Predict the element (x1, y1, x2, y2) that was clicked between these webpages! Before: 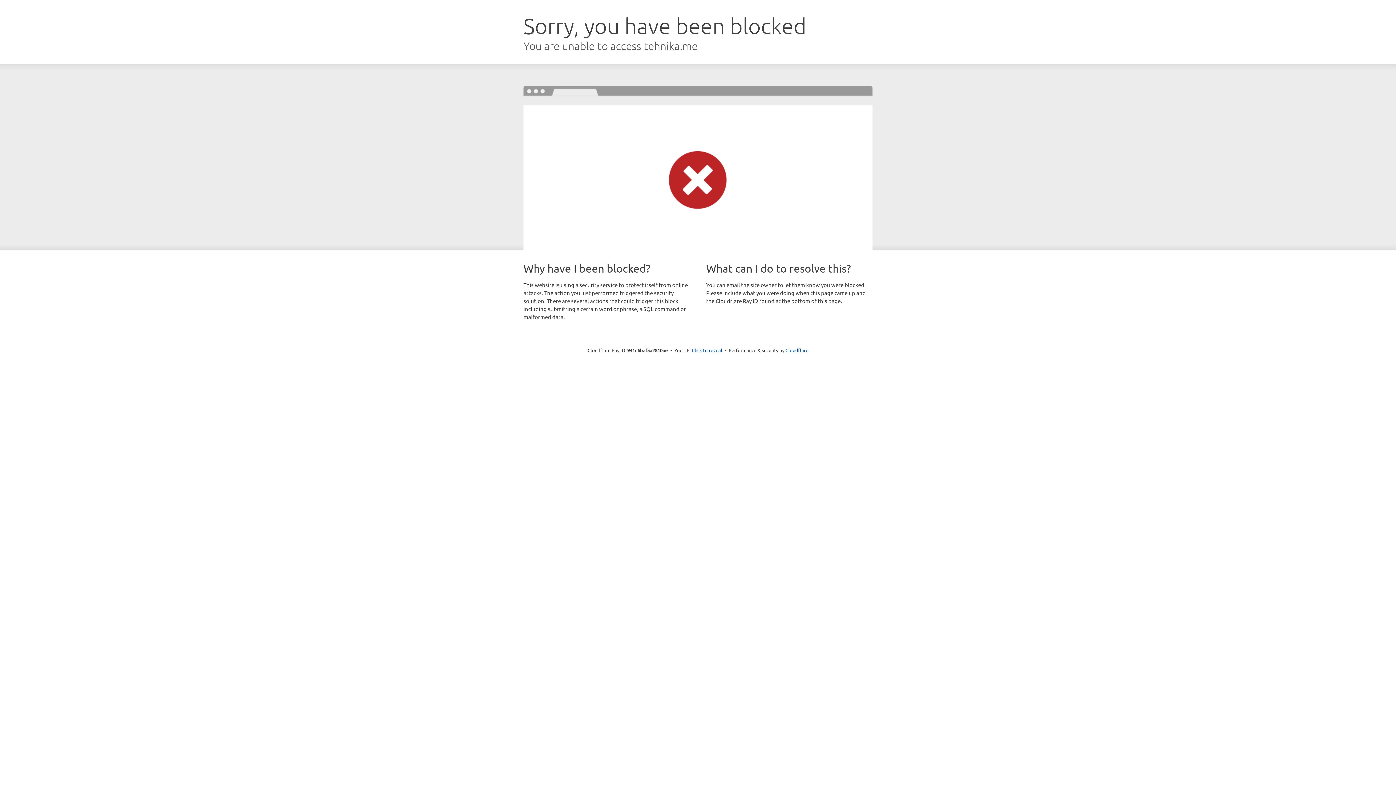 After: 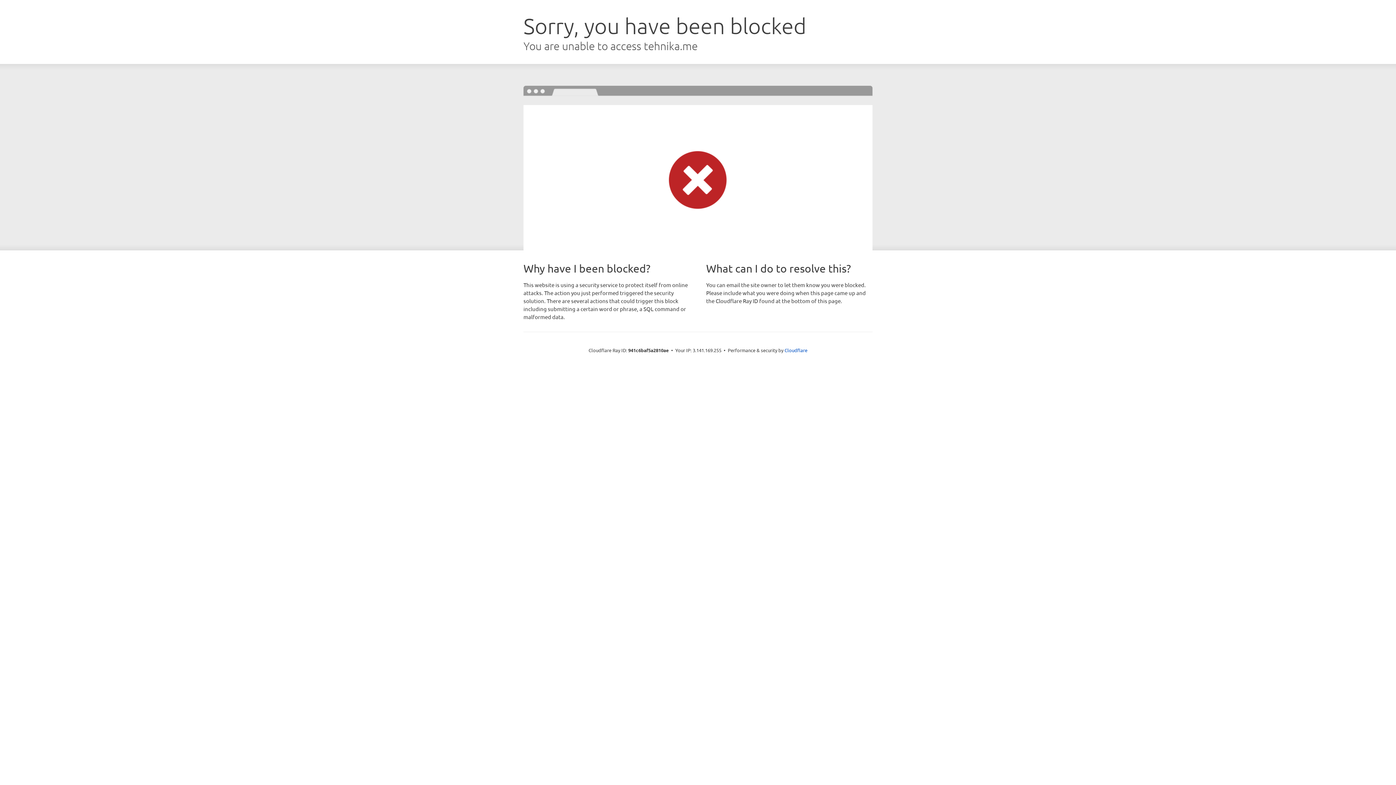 Action: label: Click to reveal bbox: (692, 346, 722, 353)